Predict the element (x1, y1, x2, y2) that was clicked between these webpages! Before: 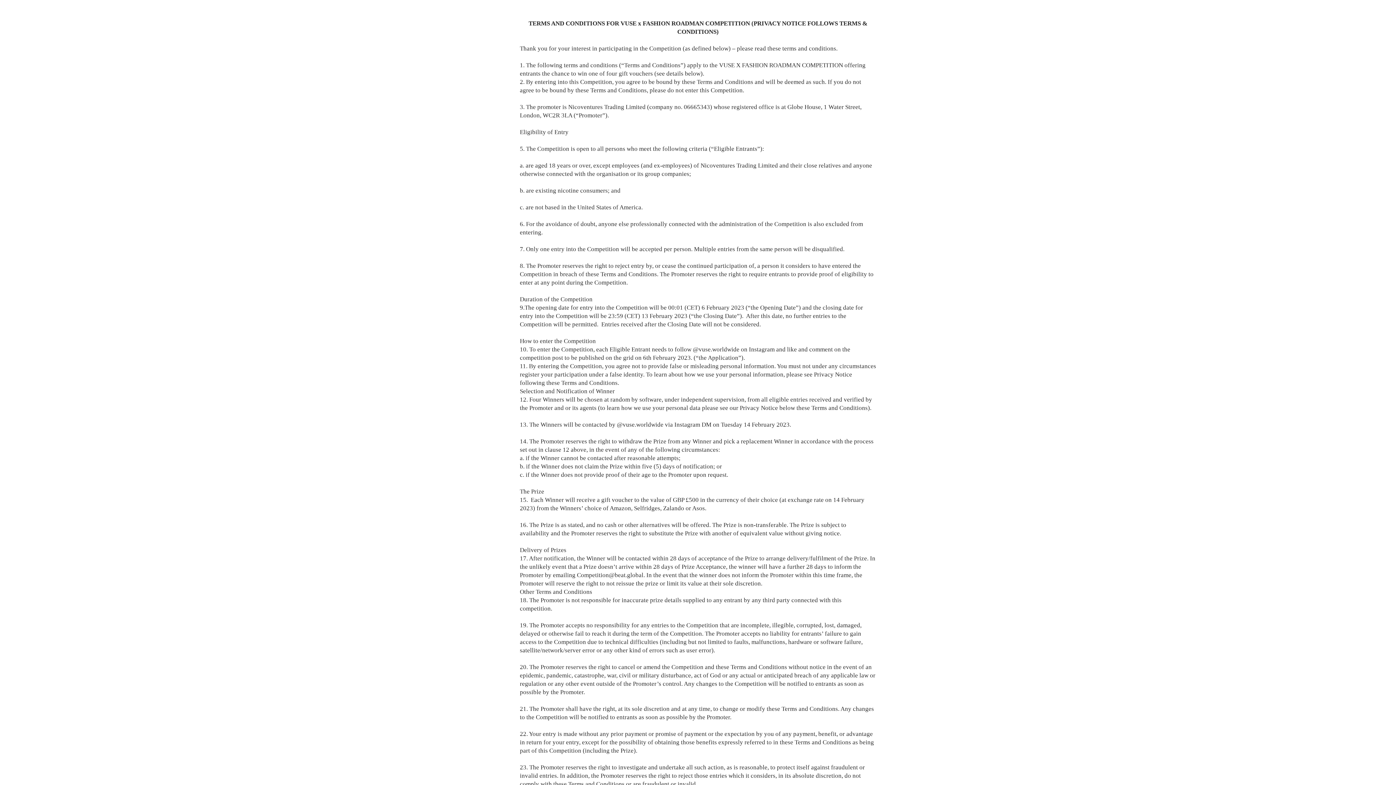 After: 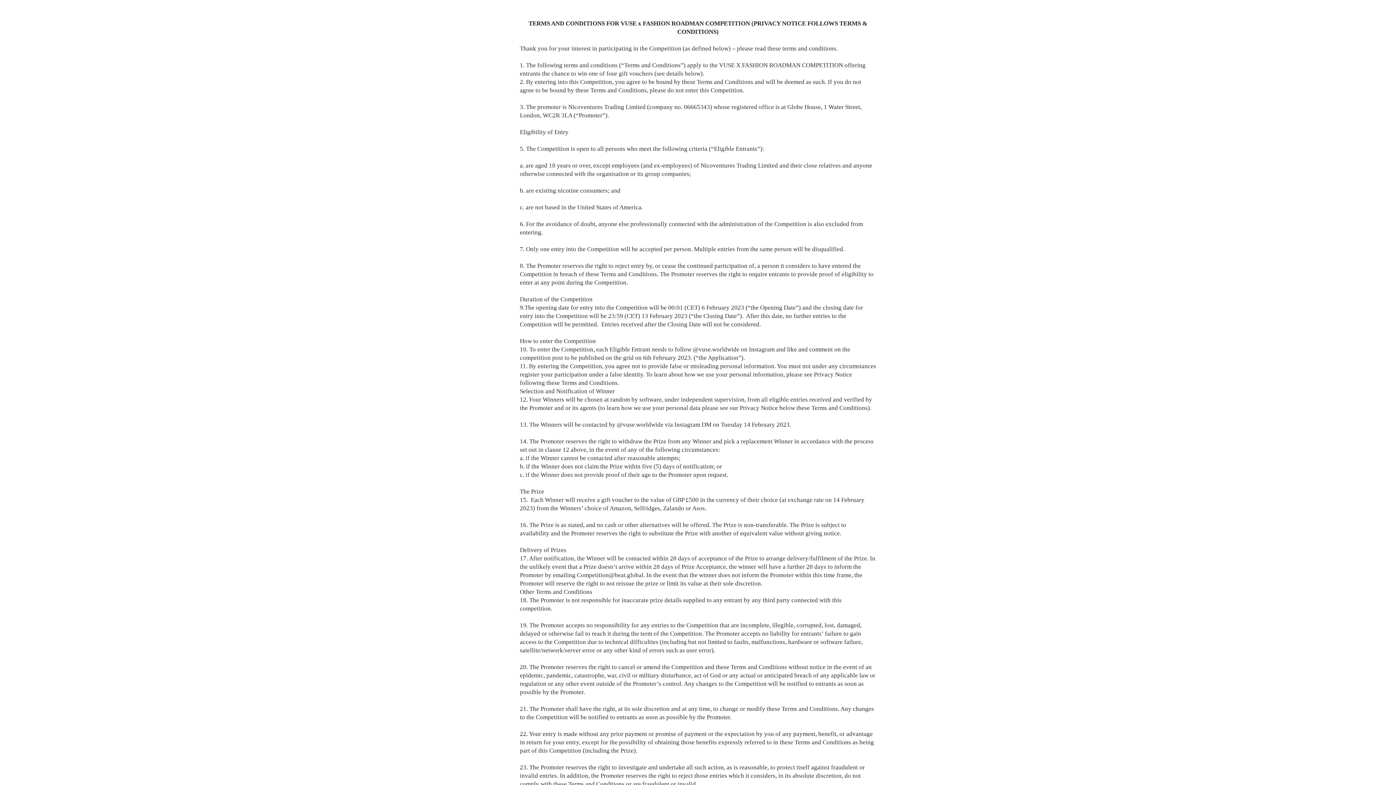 Action: bbox: (577, 572, 643, 578) label: Competition@beat.global